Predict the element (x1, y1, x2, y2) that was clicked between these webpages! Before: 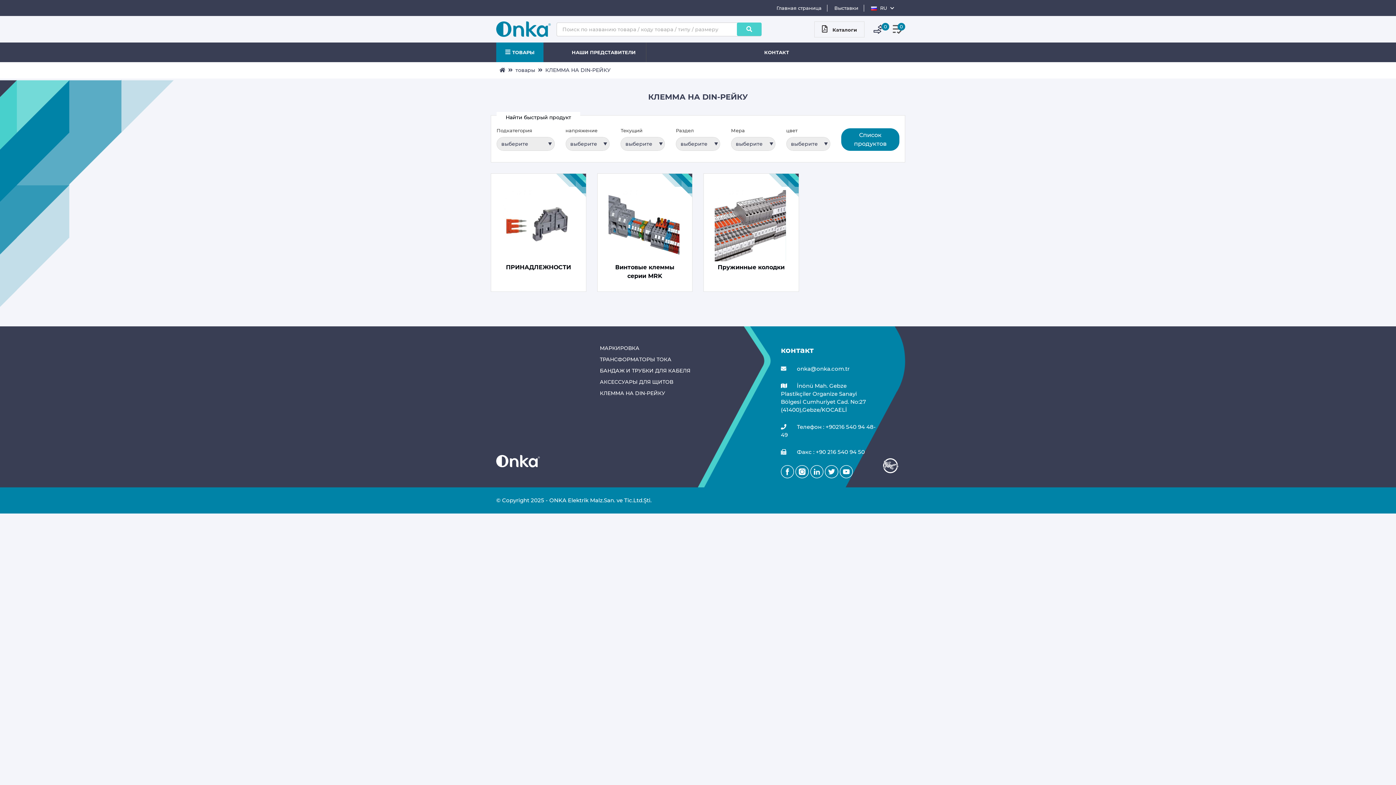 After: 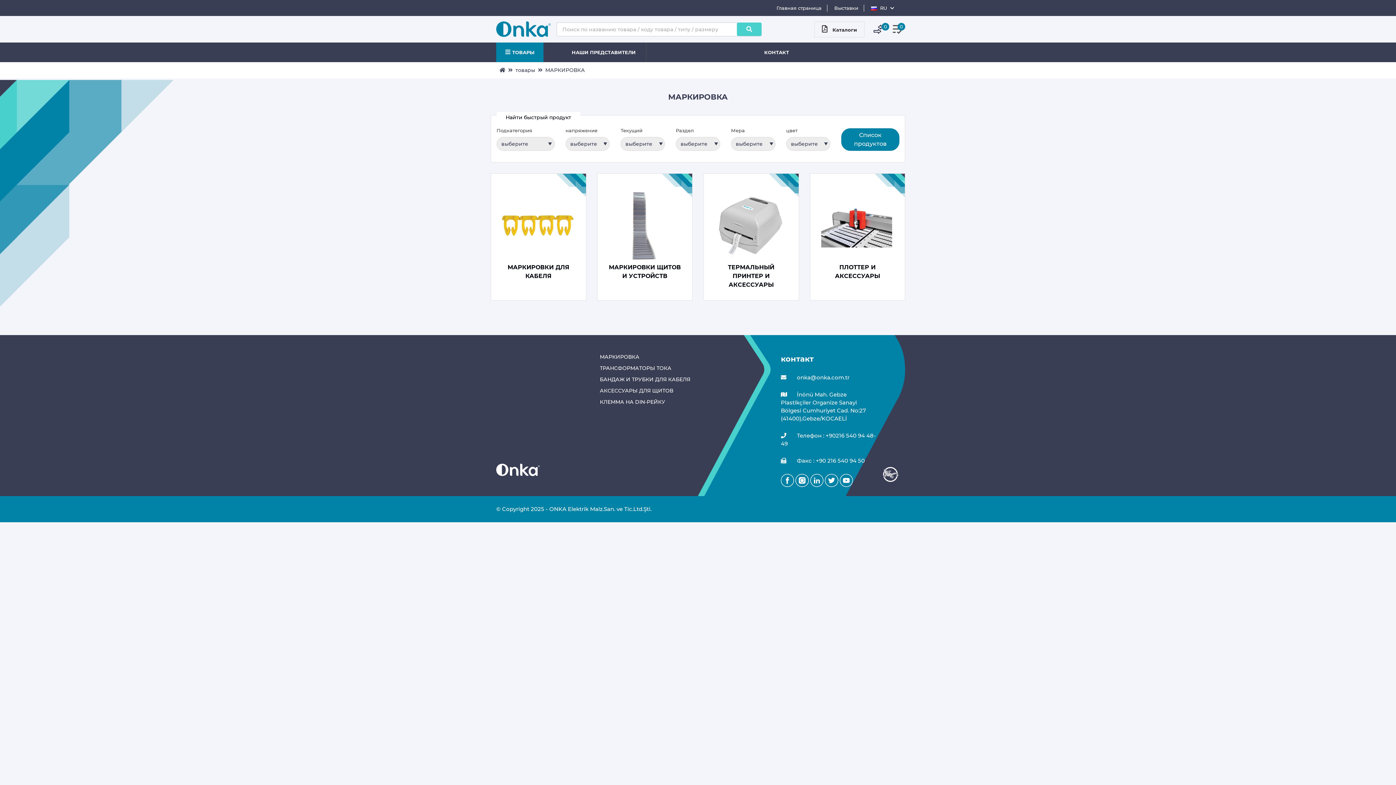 Action: label: МАРКИРОВКА bbox: (600, 344, 639, 352)